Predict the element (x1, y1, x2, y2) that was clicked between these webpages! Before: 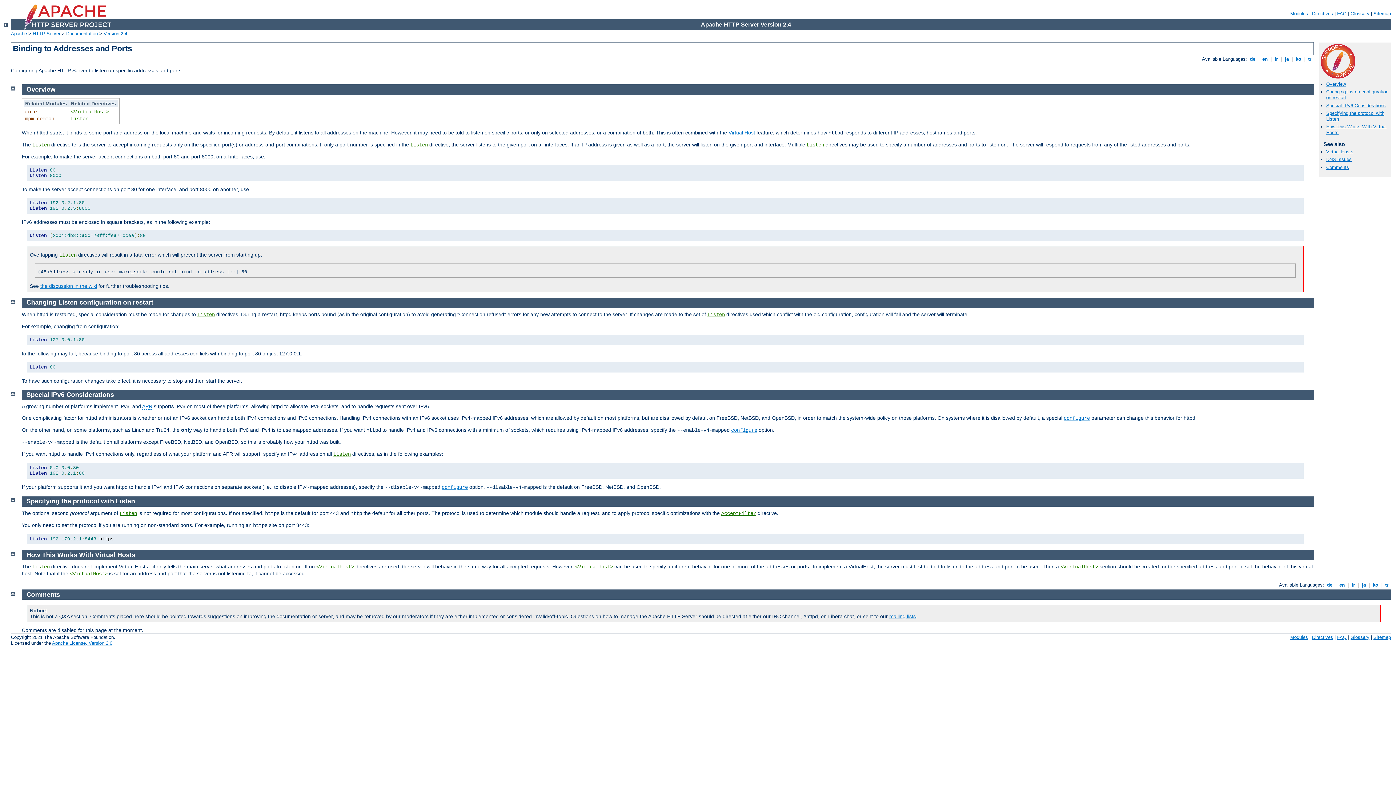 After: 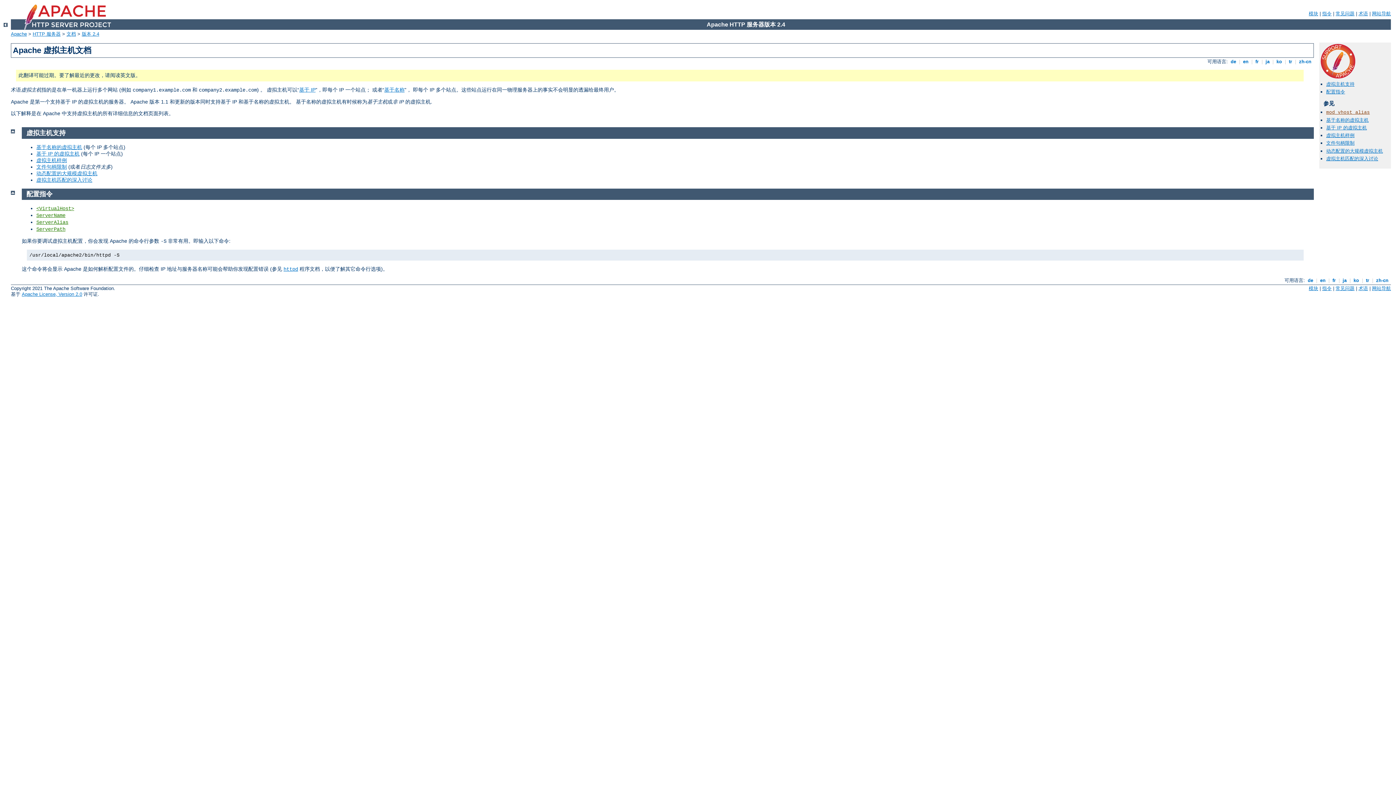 Action: label: Virtual Hosts bbox: (1326, 149, 1353, 154)